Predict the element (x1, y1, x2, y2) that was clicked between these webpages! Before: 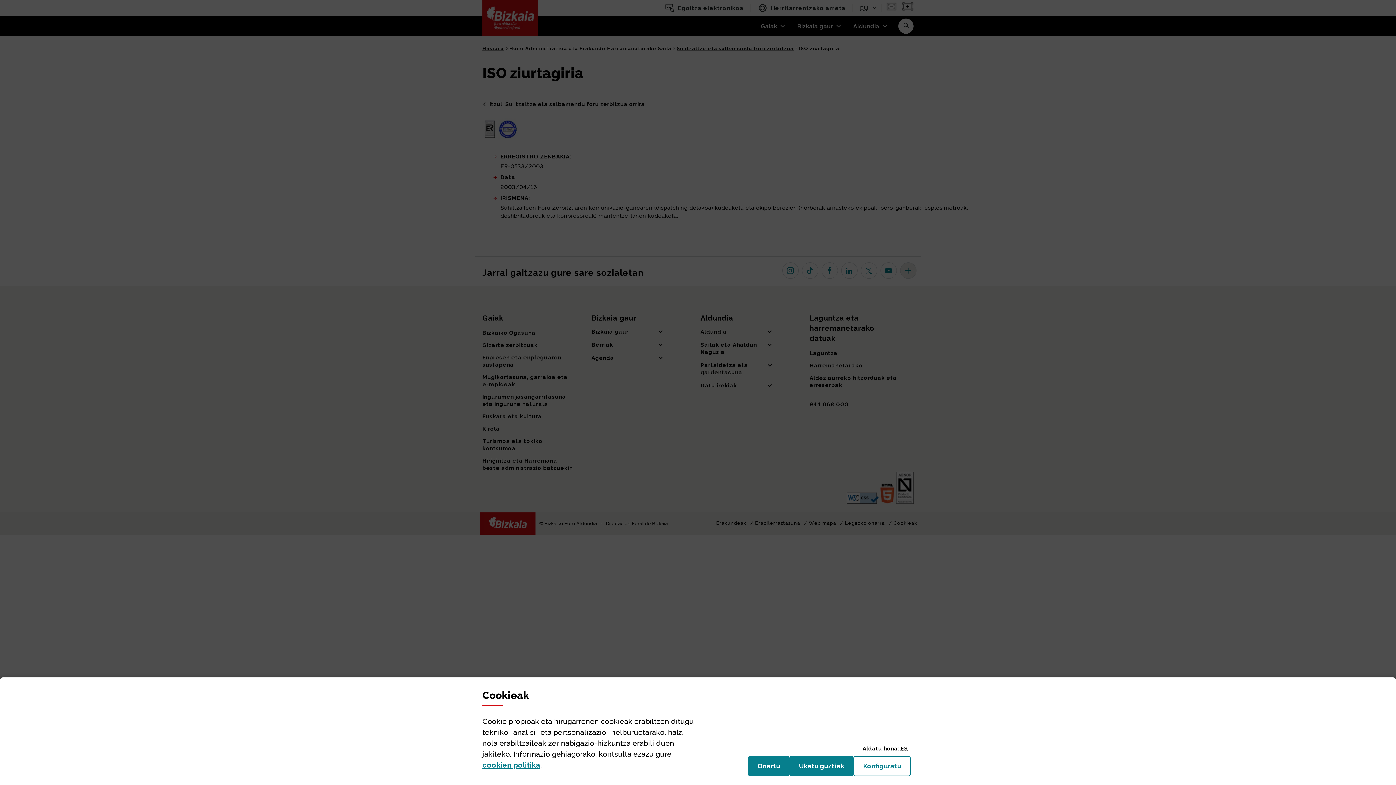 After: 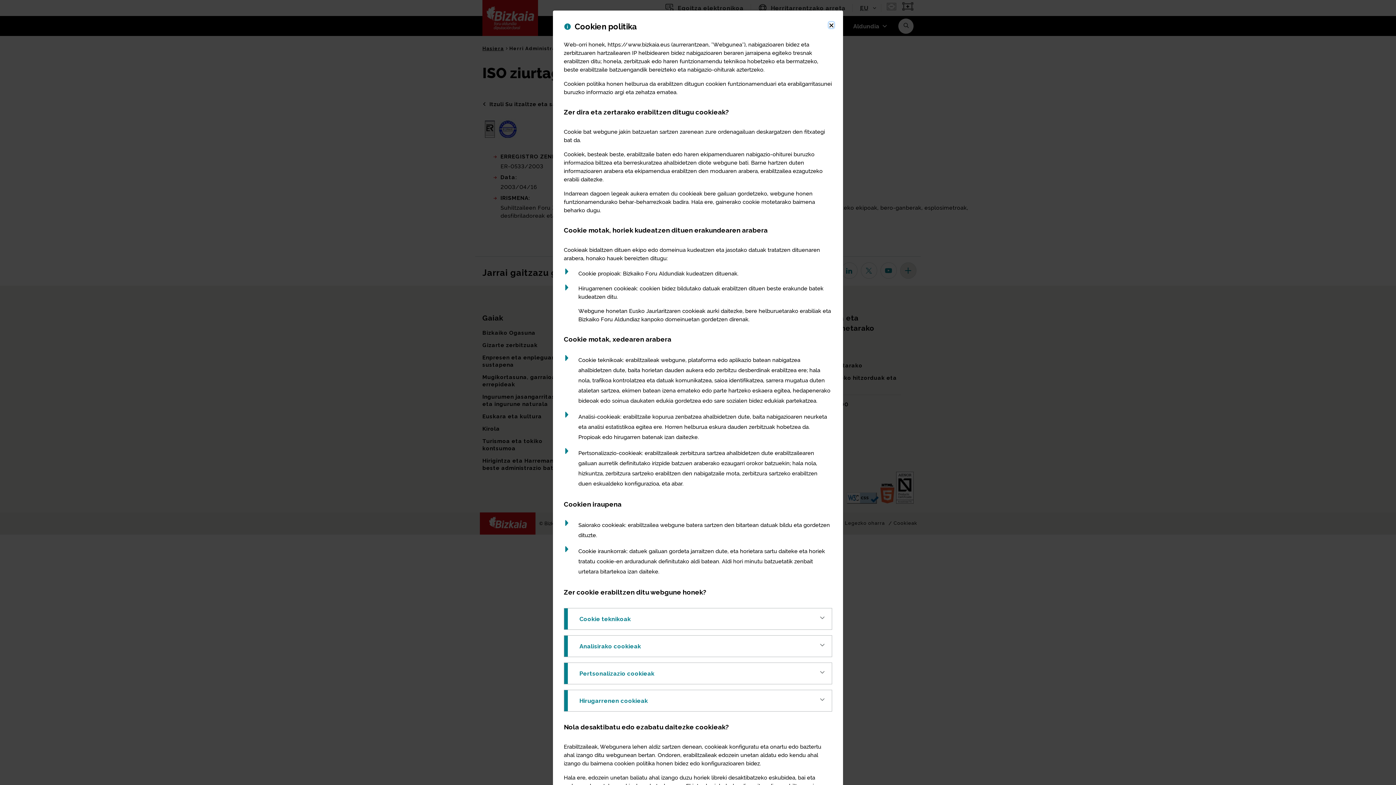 Action: bbox: (482, 761, 540, 769) label: cookien politika
(Leiho modala ireki)